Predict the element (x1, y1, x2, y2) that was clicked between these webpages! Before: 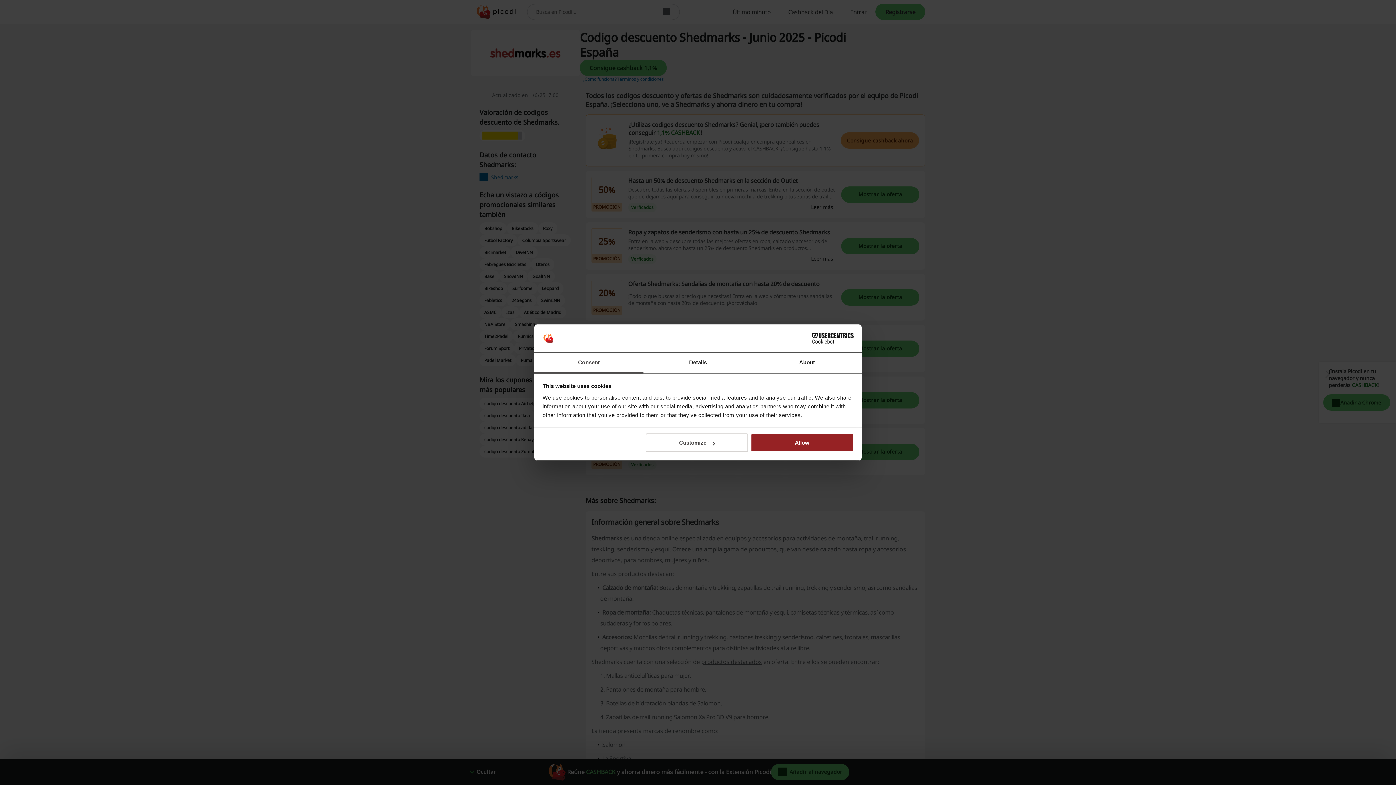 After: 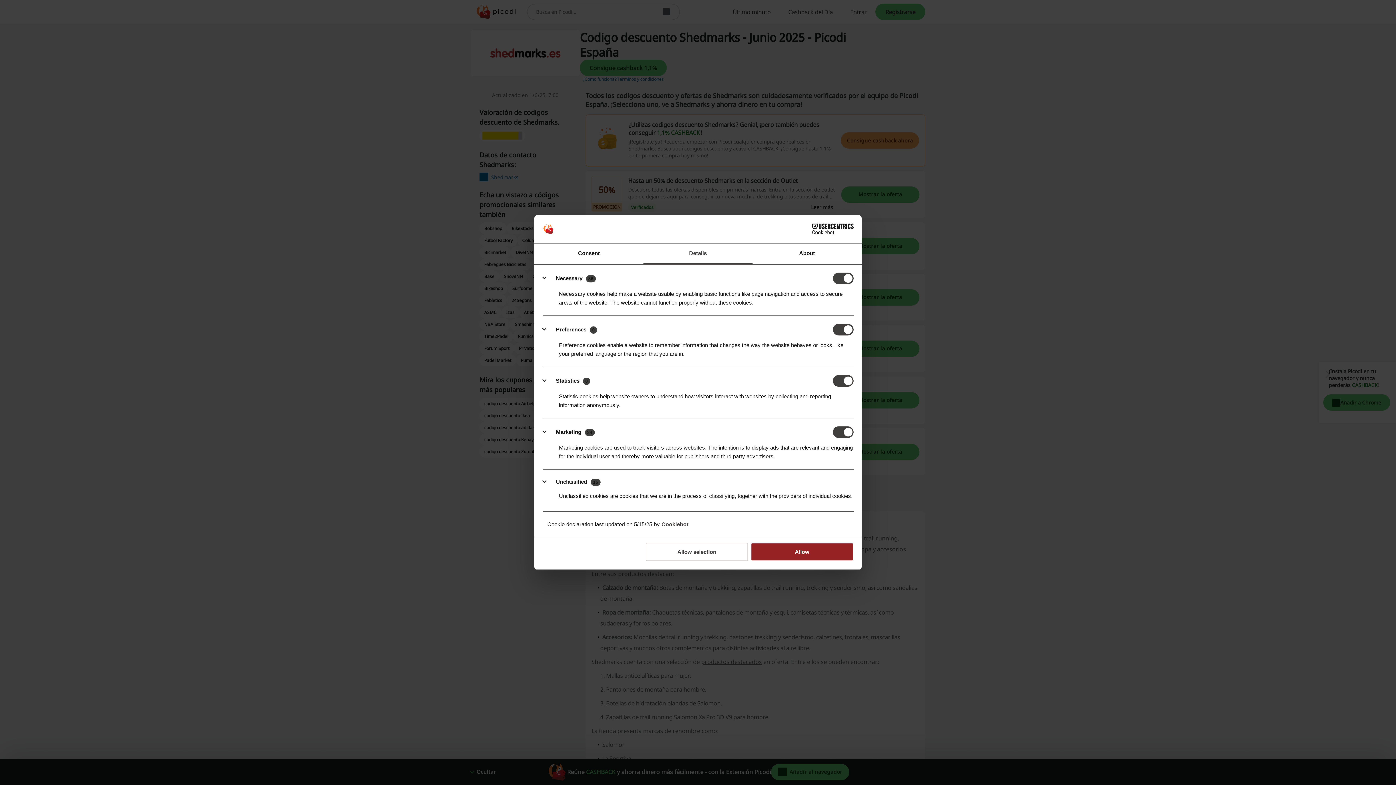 Action: label: Details bbox: (643, 352, 752, 373)